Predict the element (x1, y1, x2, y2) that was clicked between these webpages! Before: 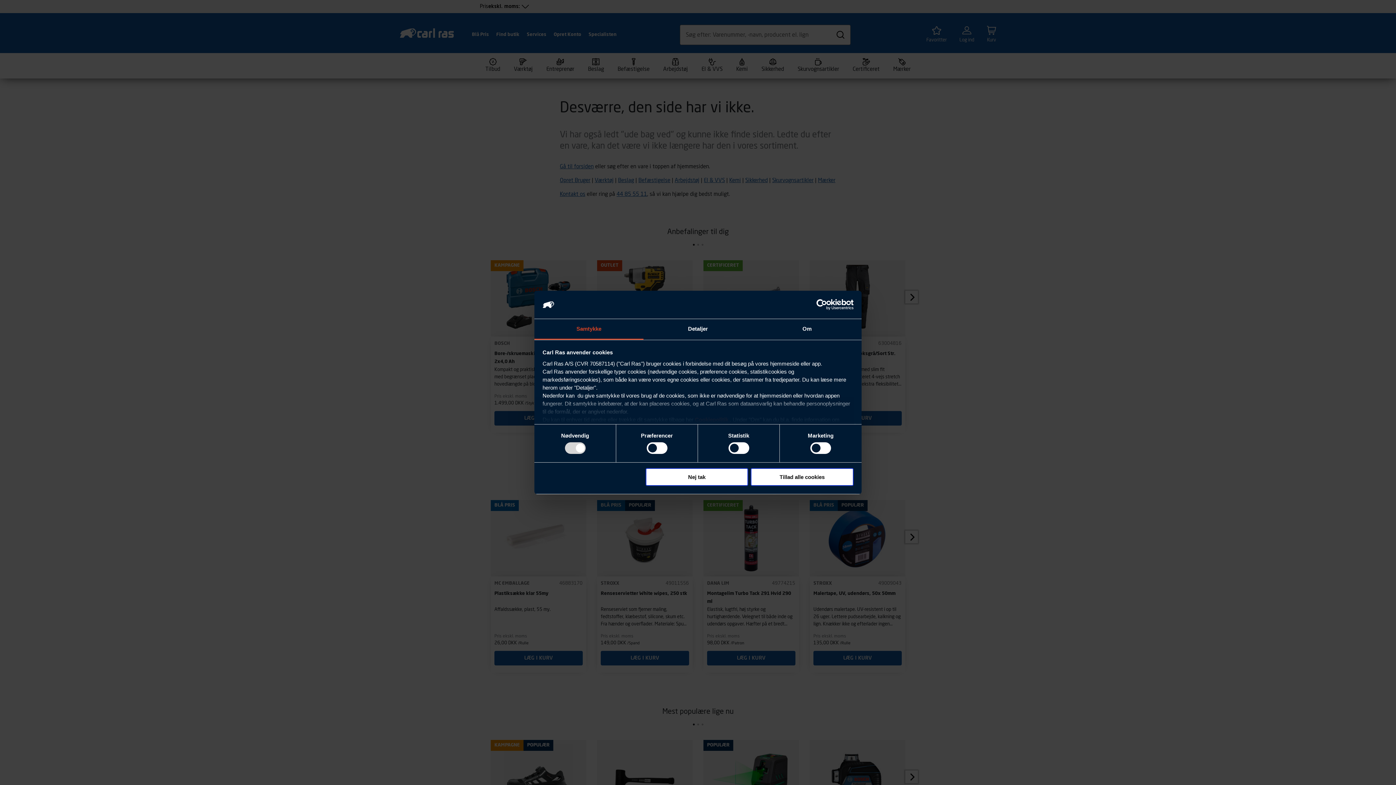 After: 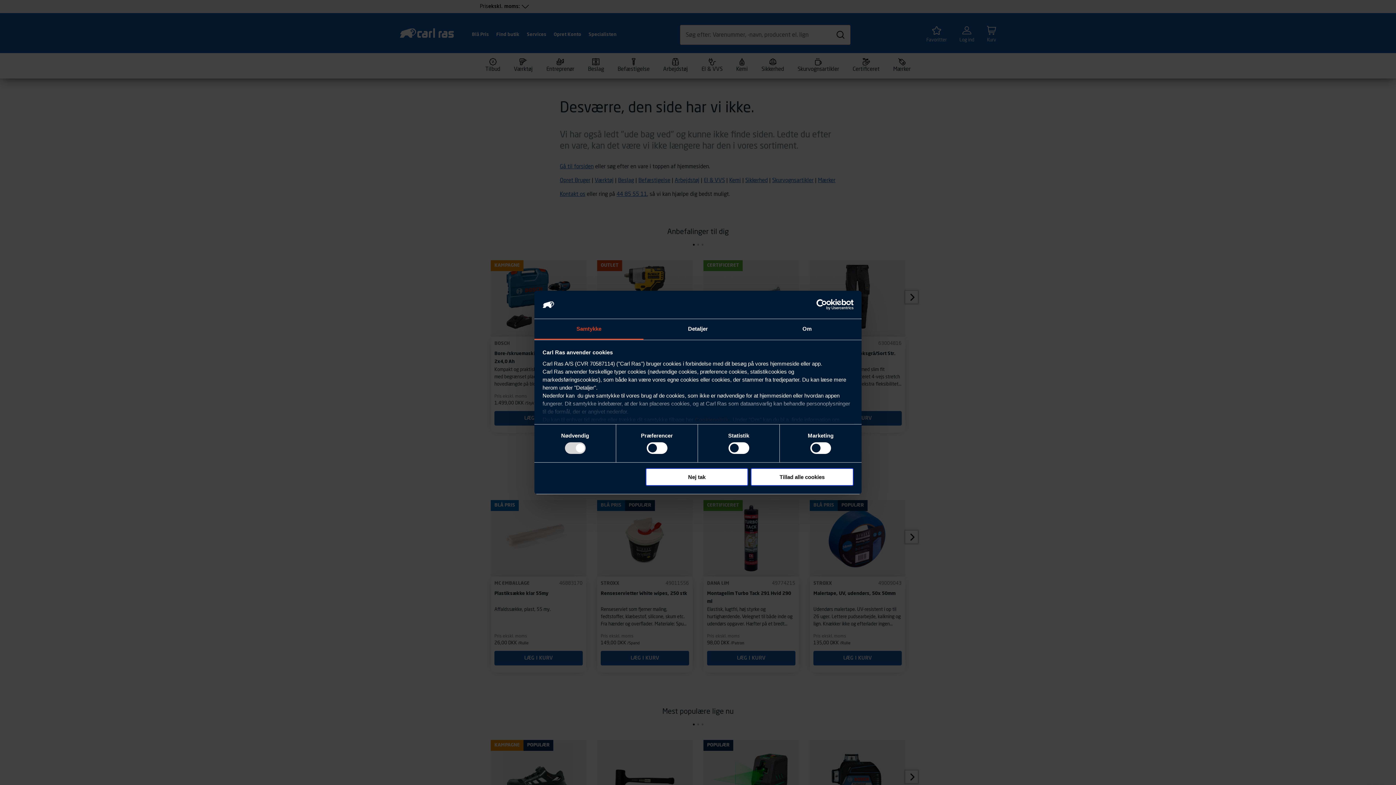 Action: label: Usercentrics Cookiebot - opens in a new window bbox: (790, 299, 853, 310)